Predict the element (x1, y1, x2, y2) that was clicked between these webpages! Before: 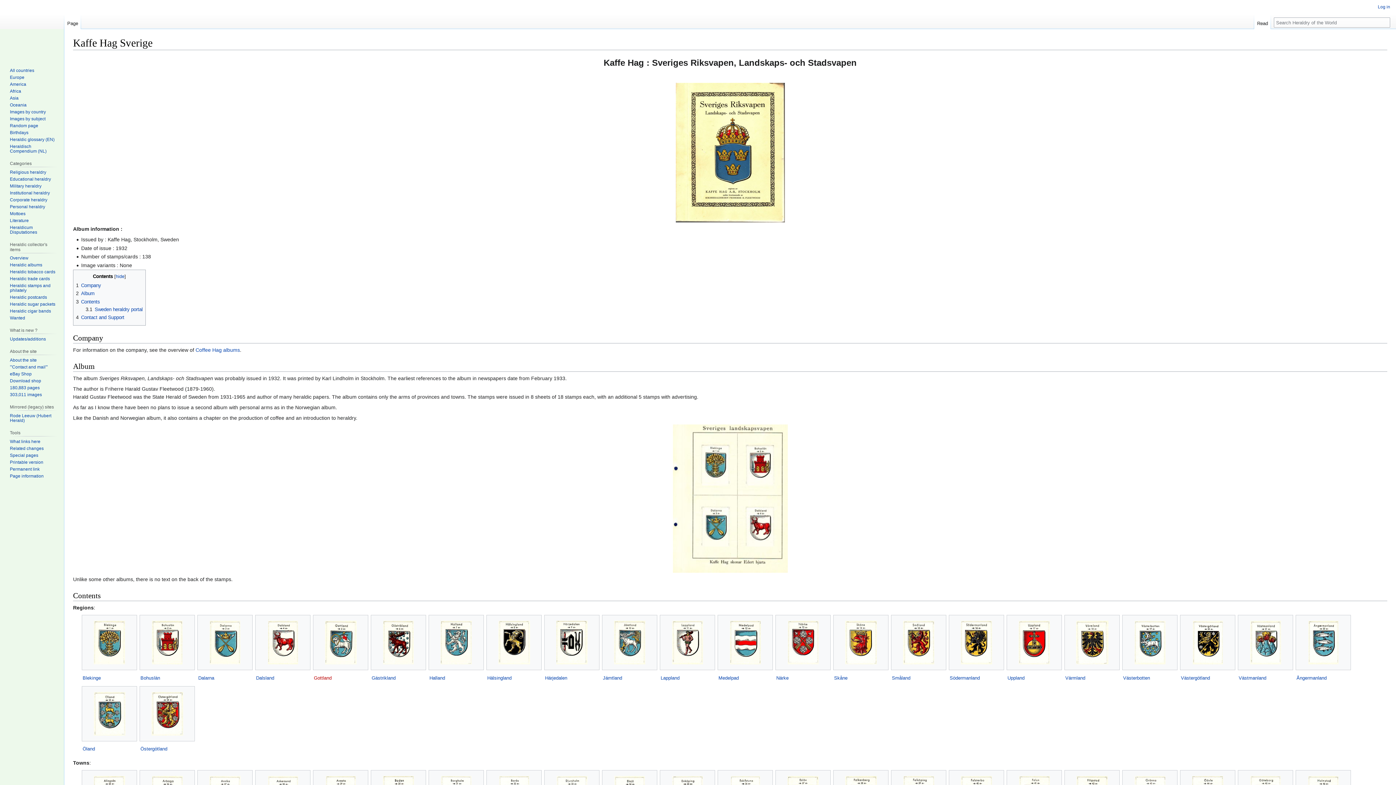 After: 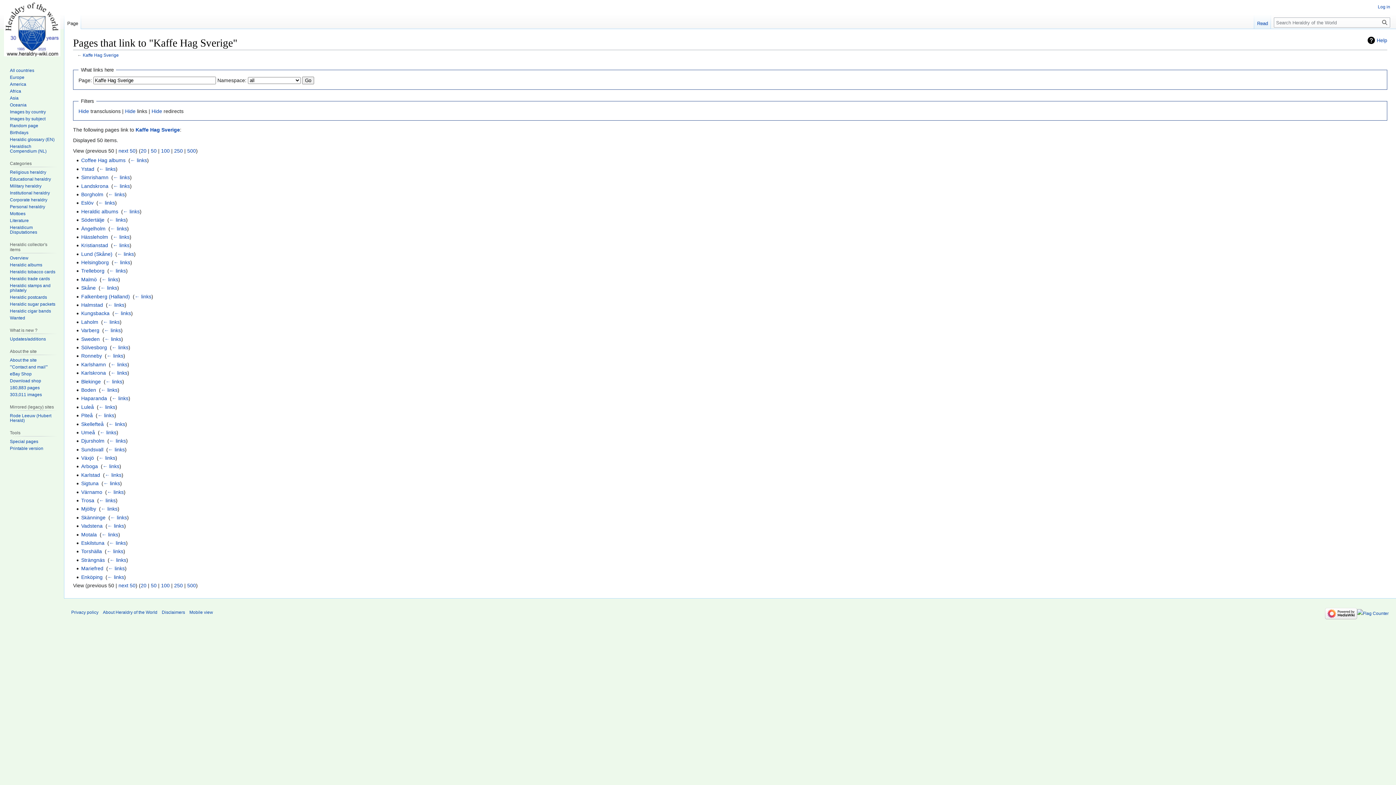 Action: label: What links here bbox: (9, 439, 40, 444)